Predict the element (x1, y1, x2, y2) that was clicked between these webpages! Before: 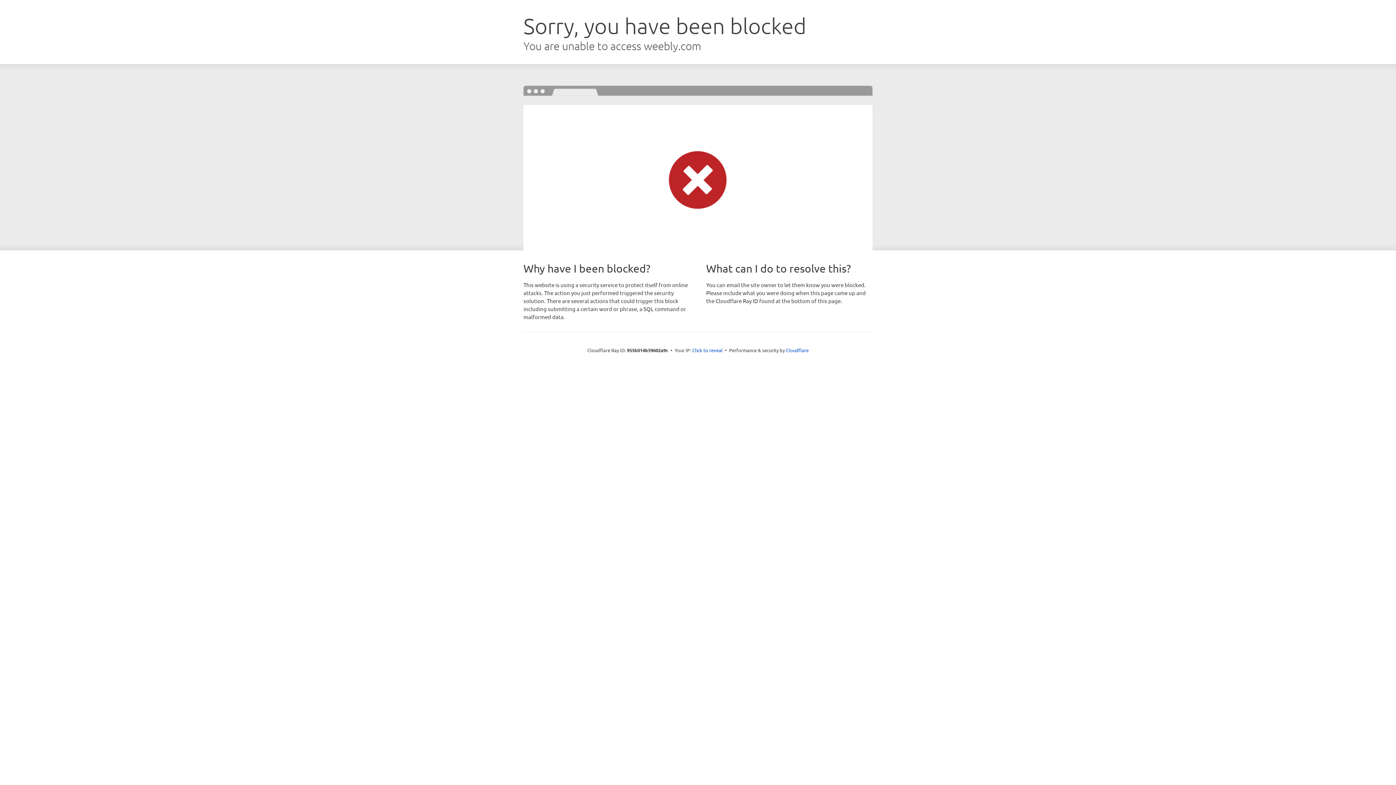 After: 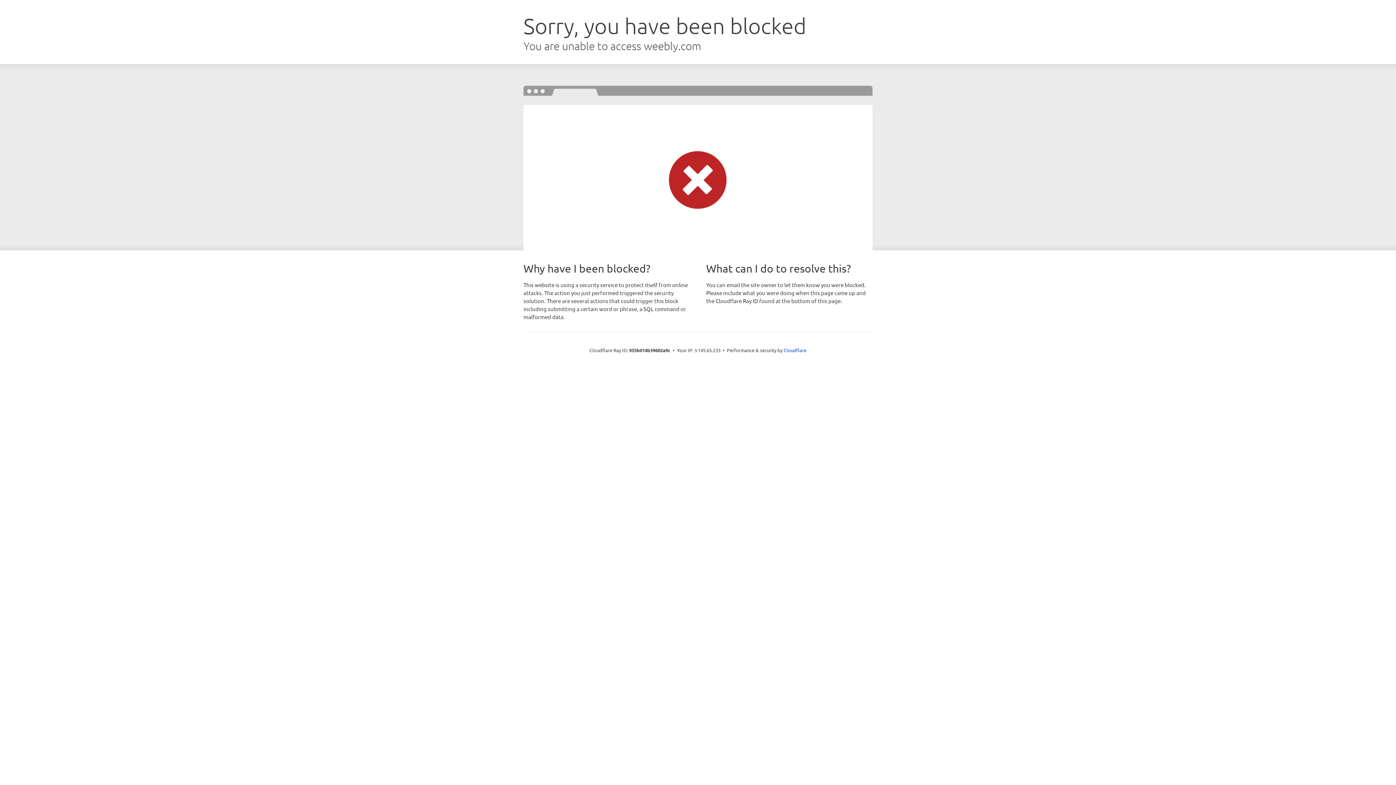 Action: bbox: (692, 346, 722, 353) label: Click to reveal